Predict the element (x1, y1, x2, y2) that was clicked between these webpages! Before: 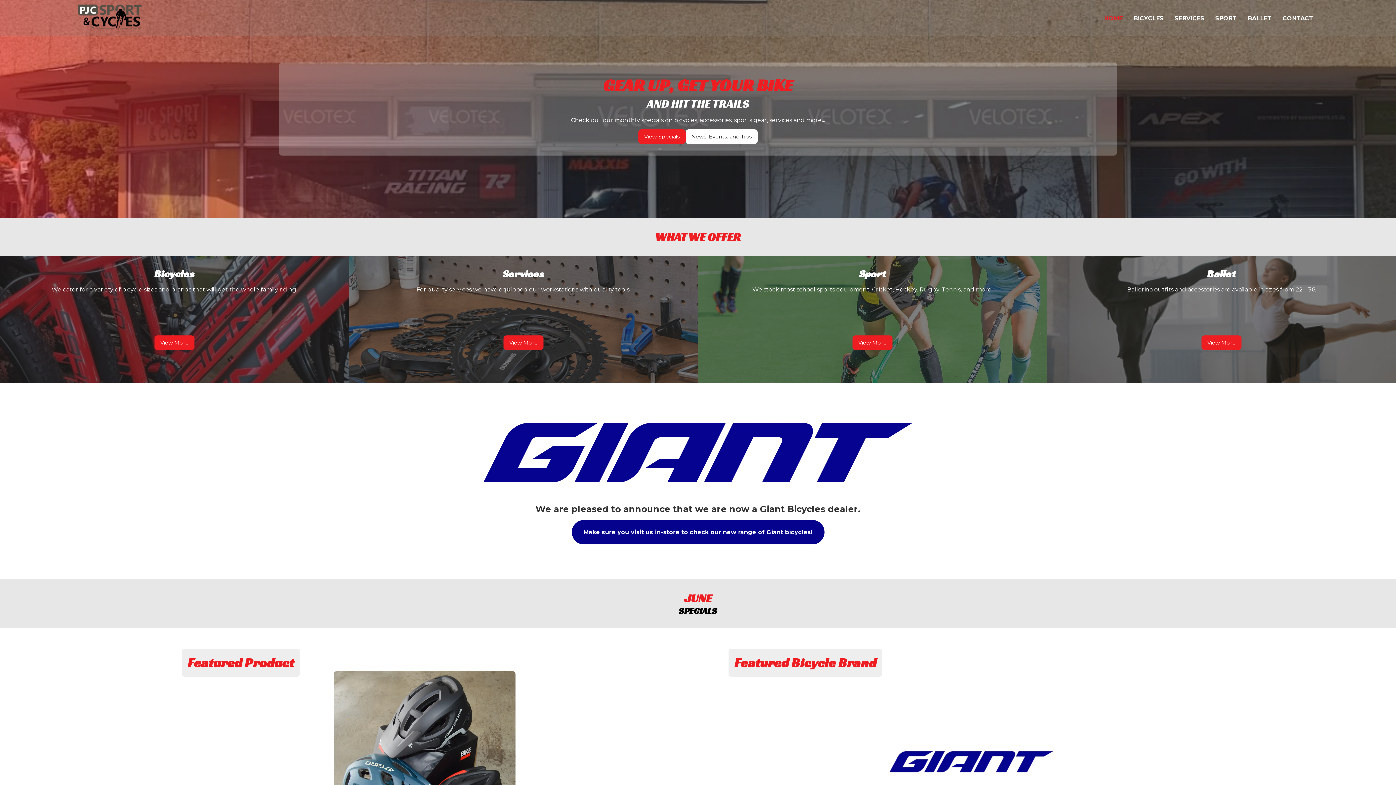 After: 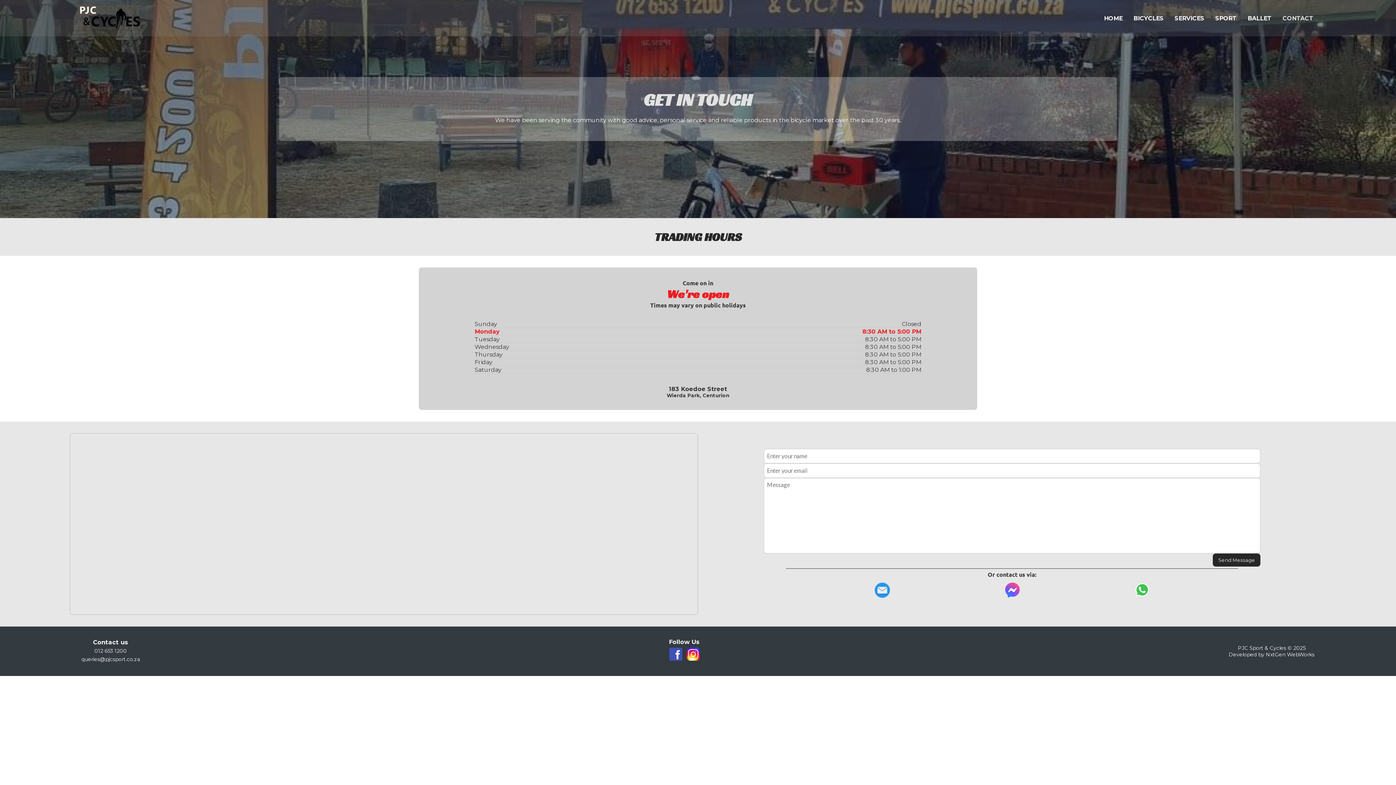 Action: label: CONTACT bbox: (1282, 14, 1313, 21)